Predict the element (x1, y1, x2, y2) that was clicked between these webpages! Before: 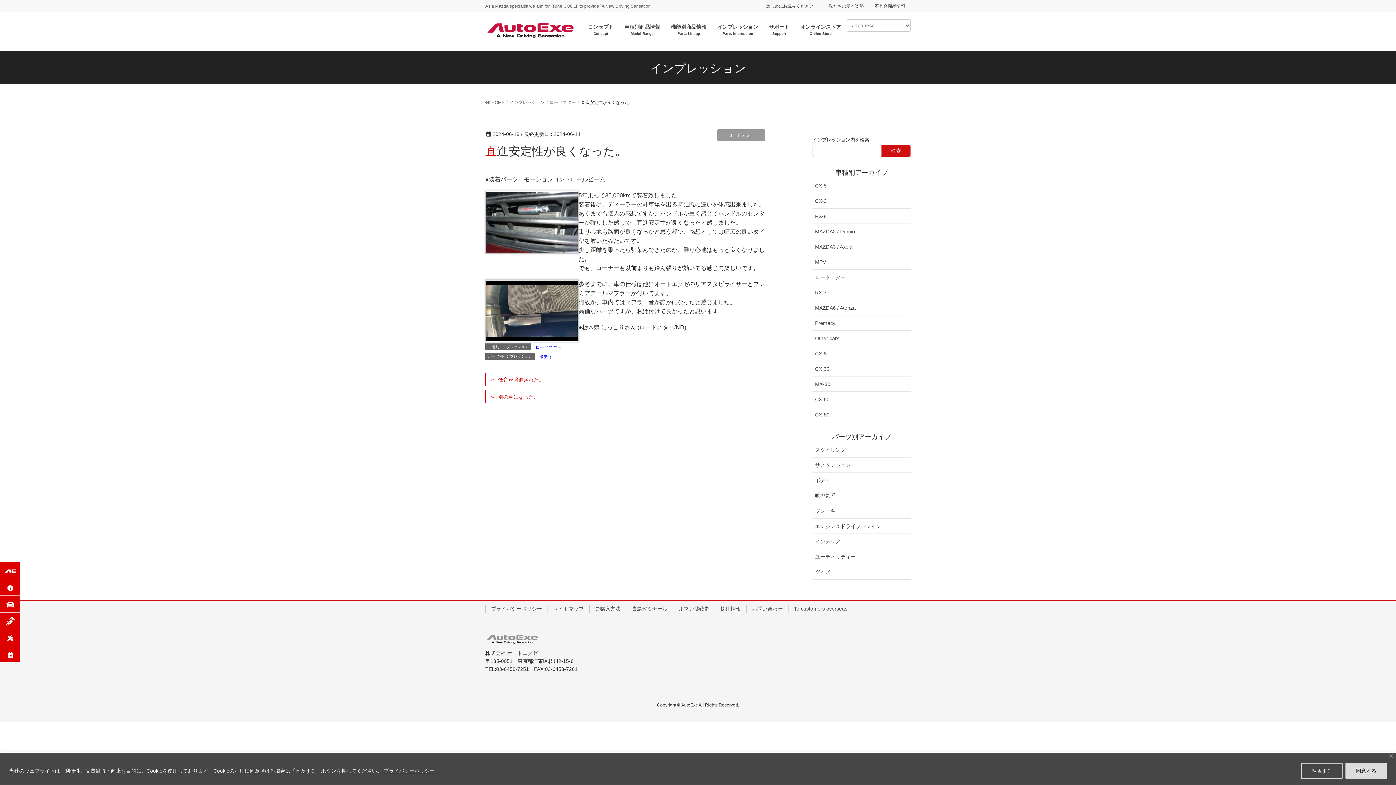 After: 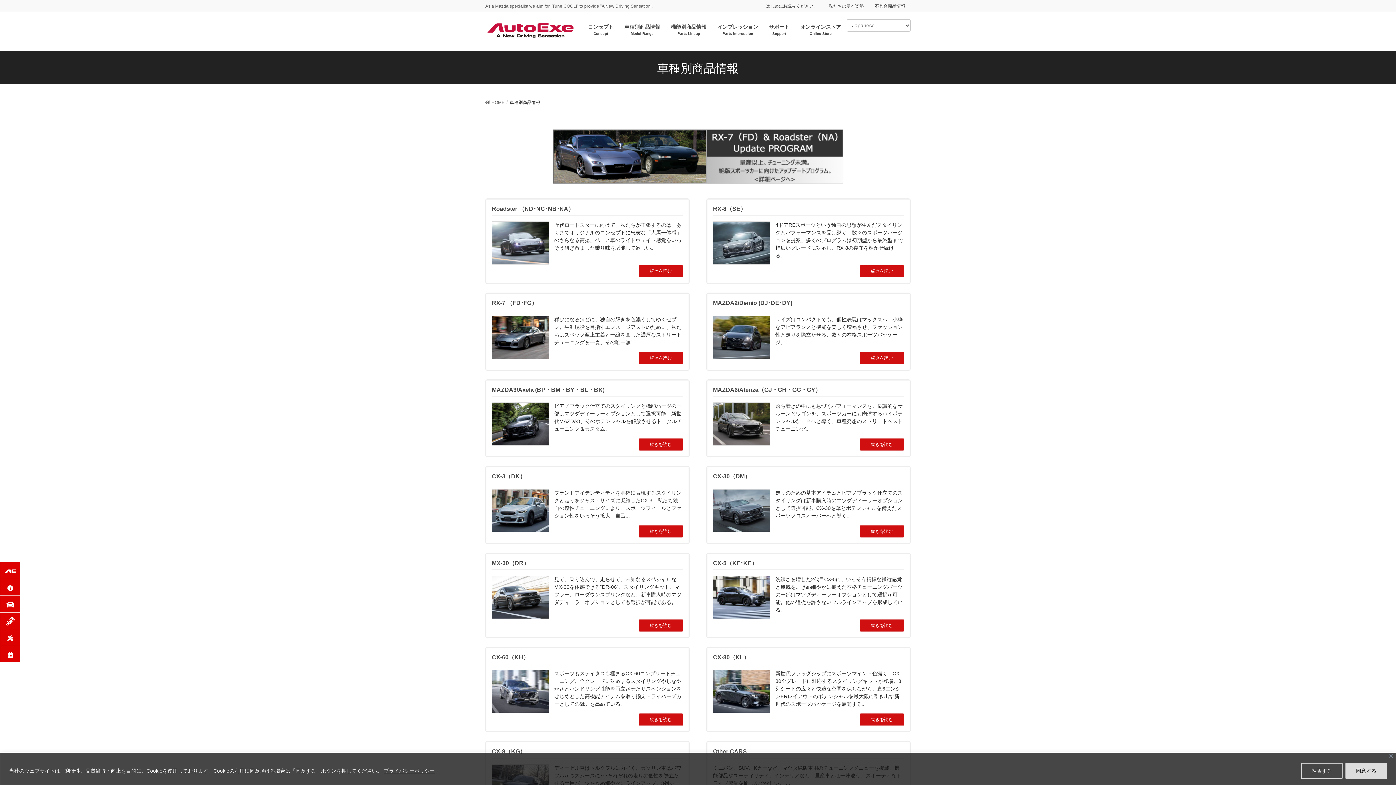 Action: label: 車種別商品情報
Model Range bbox: (619, 19, 665, 40)